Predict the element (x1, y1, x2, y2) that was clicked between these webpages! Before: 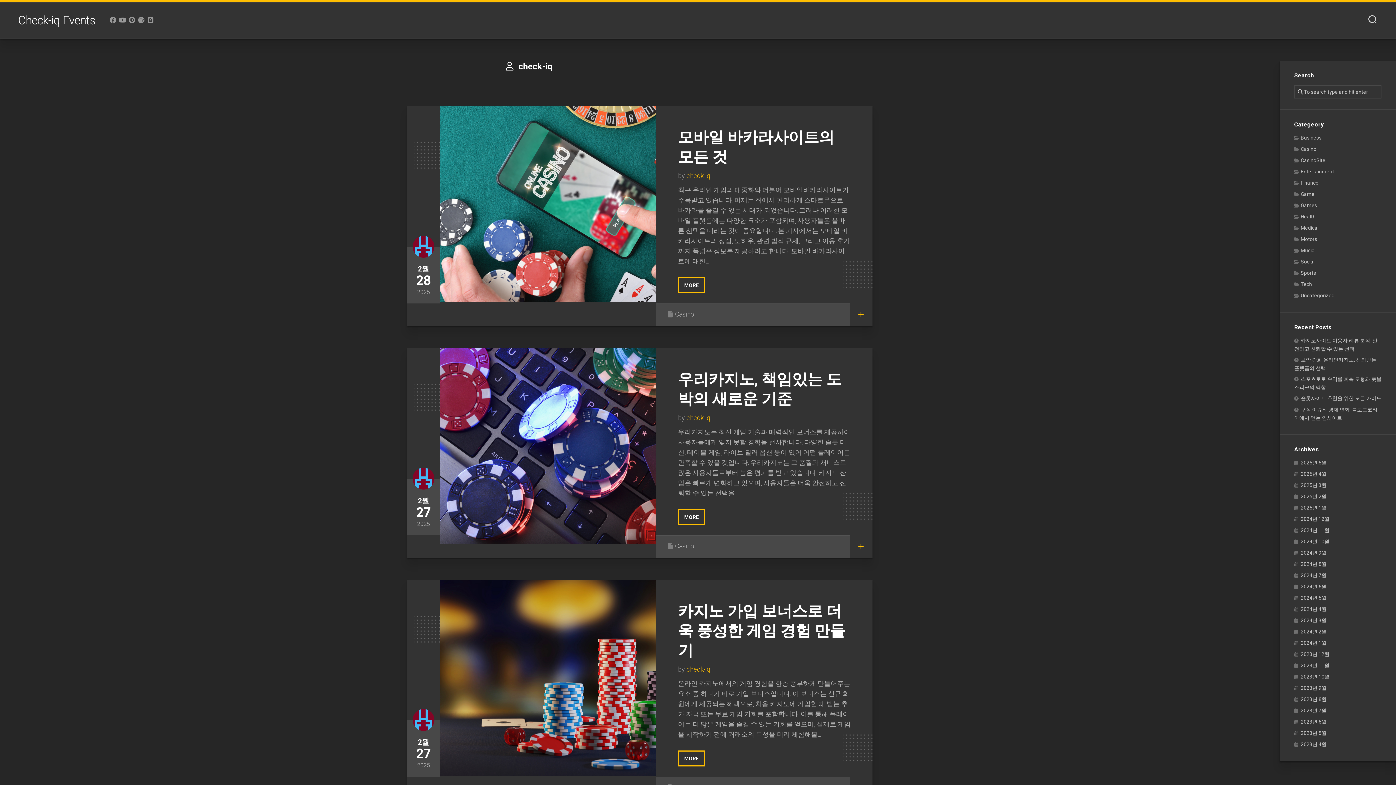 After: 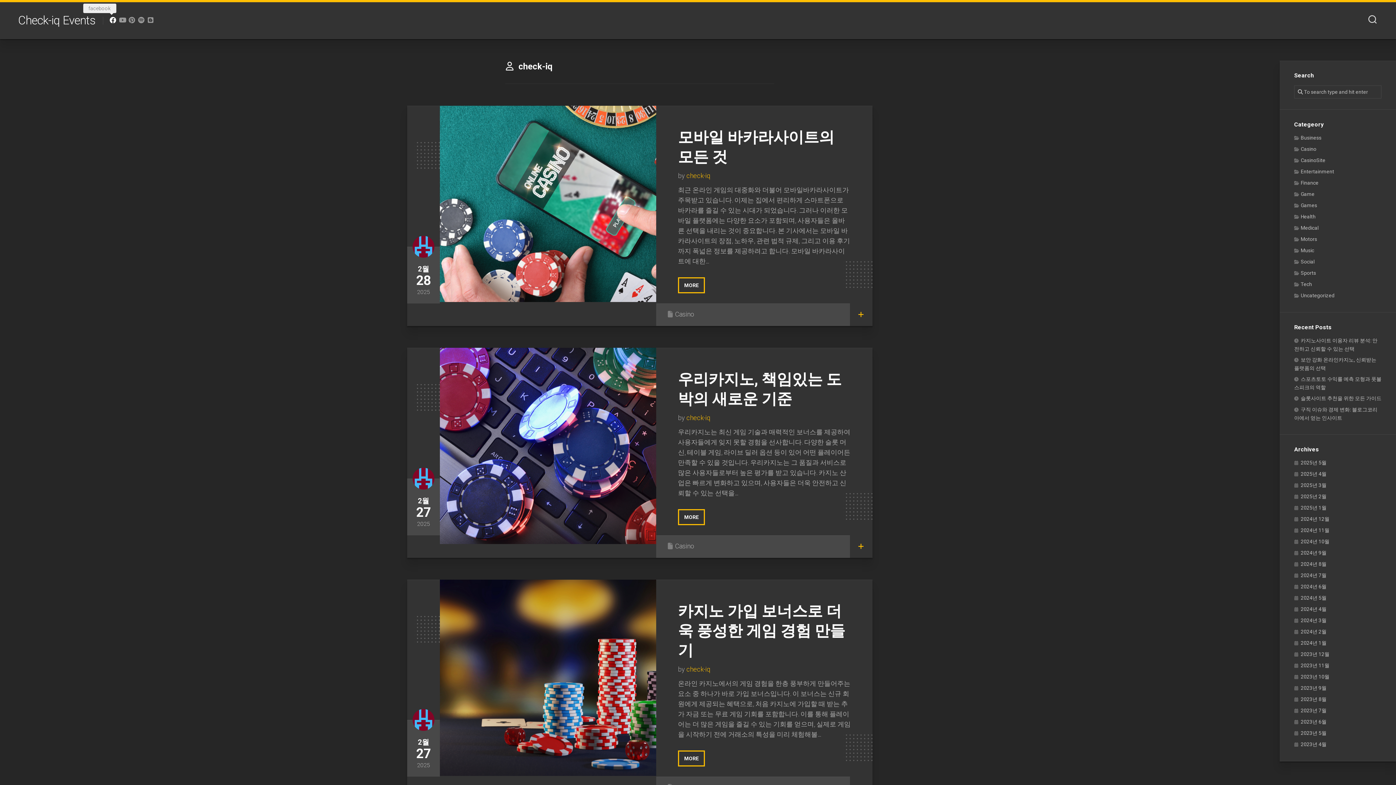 Action: bbox: (109, 16, 116, 23)